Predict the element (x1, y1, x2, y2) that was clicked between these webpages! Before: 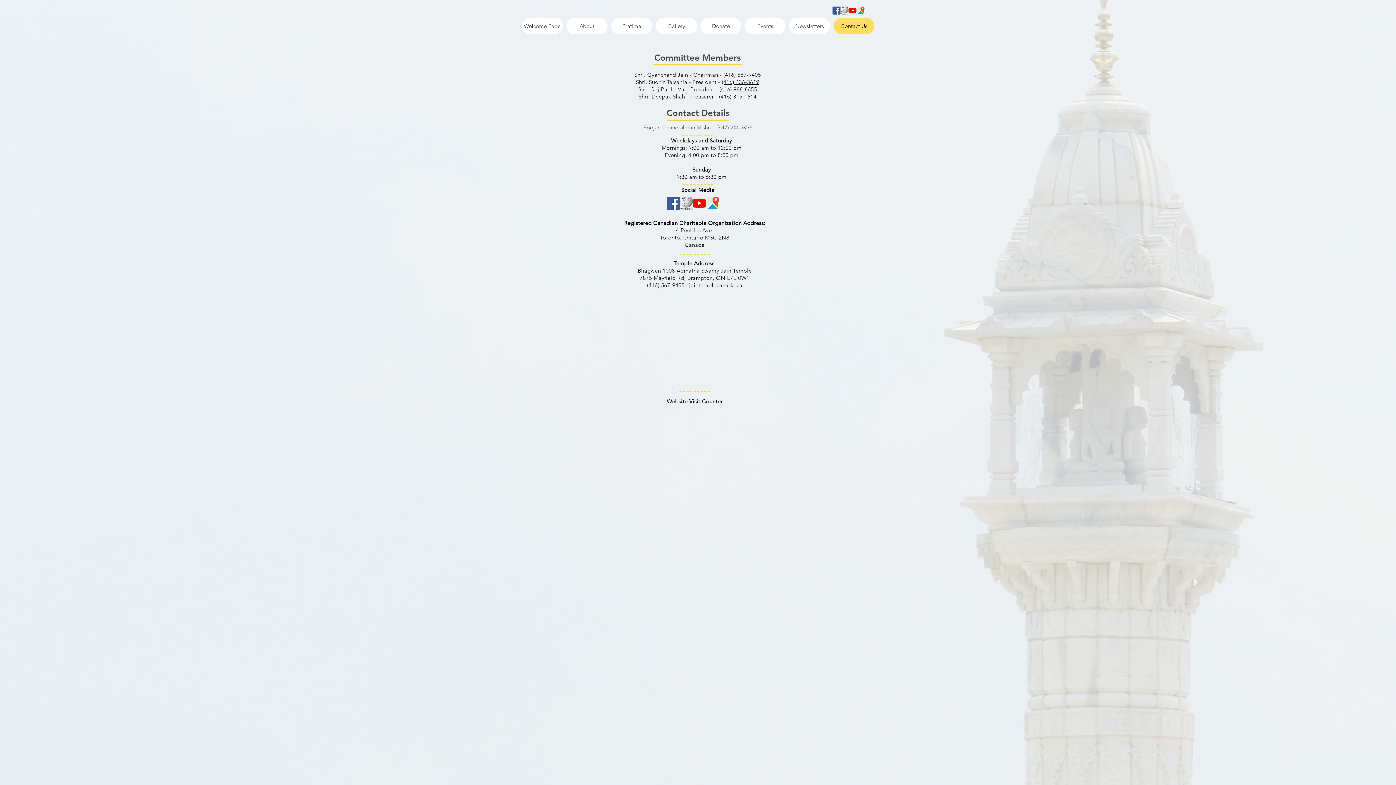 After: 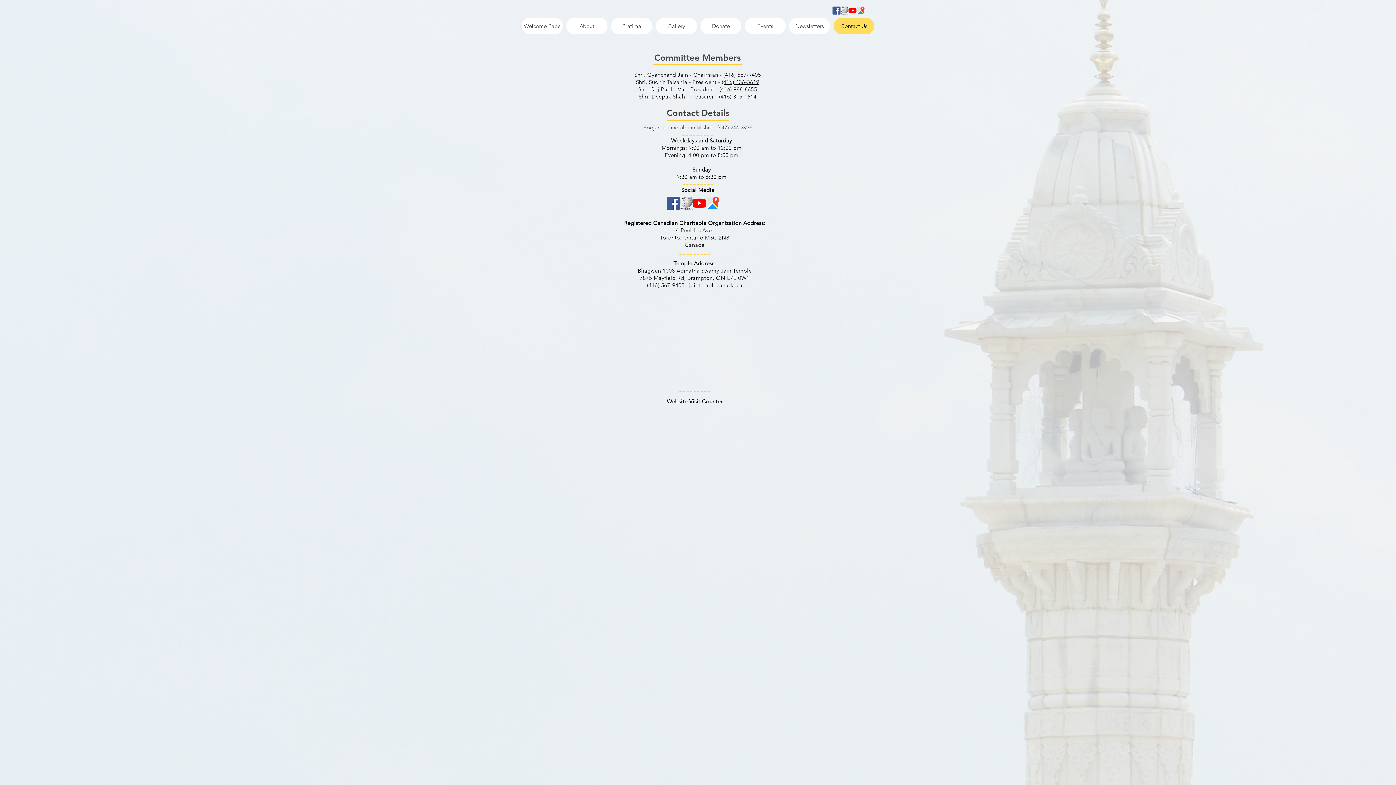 Action: bbox: (723, 71, 761, 78) label: (416) 567-9405